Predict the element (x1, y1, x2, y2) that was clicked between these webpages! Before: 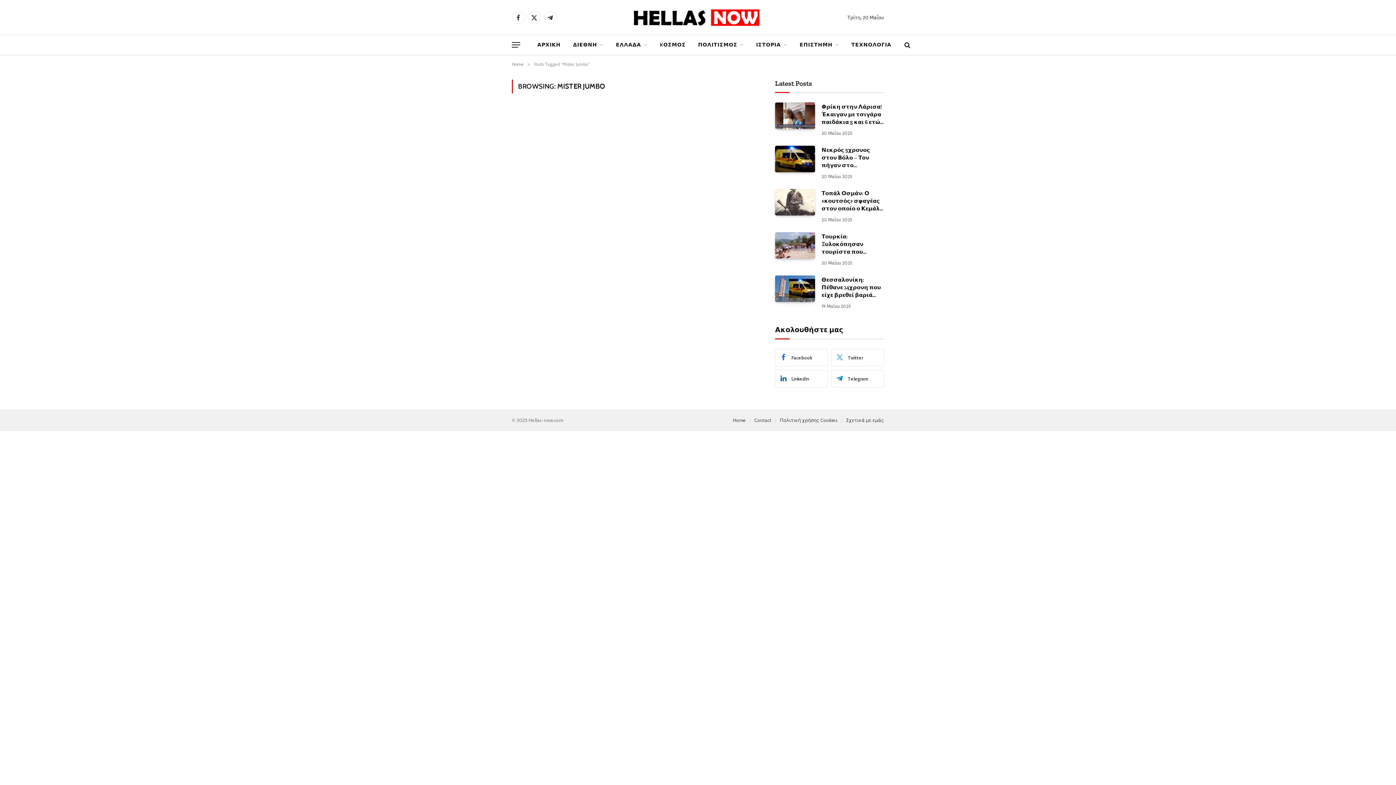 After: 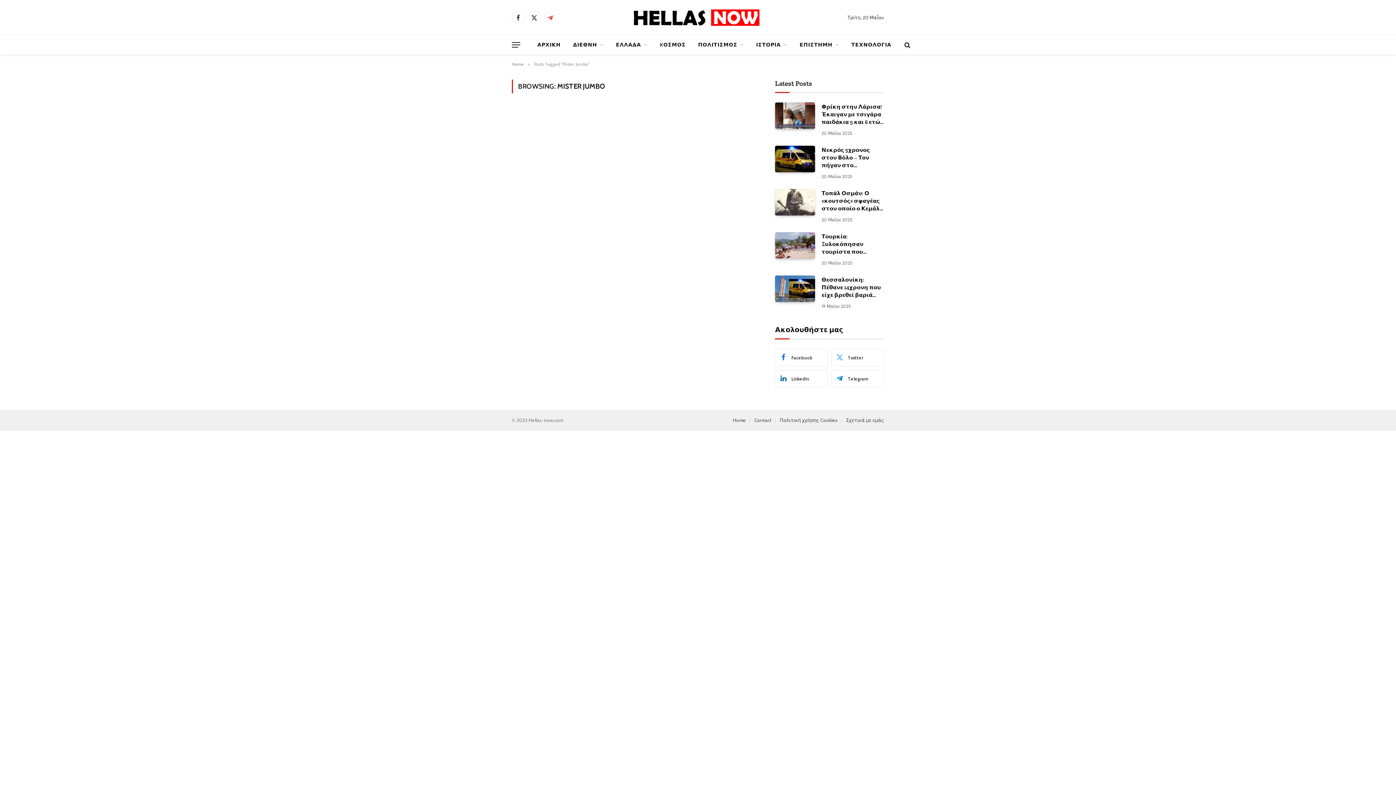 Action: label: Telegram bbox: (544, 11, 556, 23)